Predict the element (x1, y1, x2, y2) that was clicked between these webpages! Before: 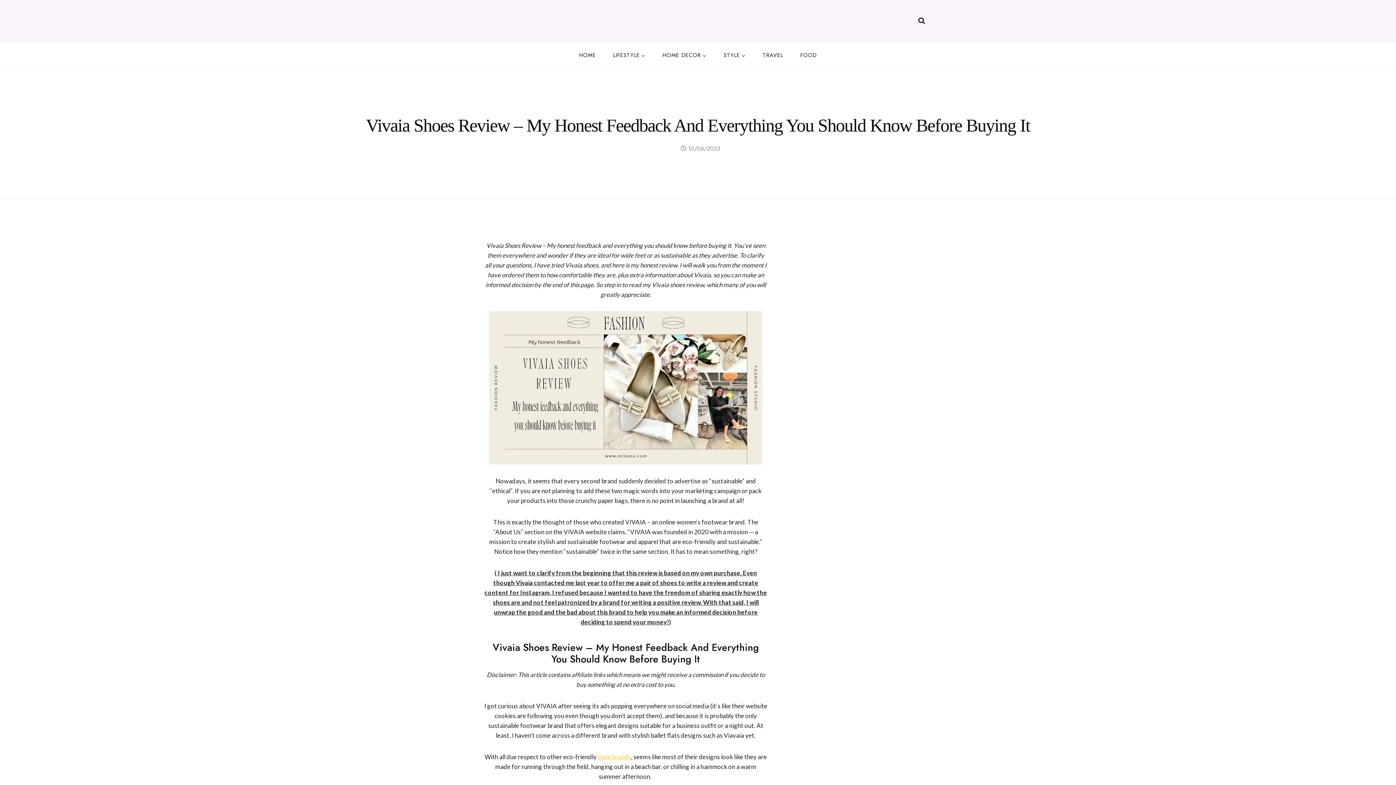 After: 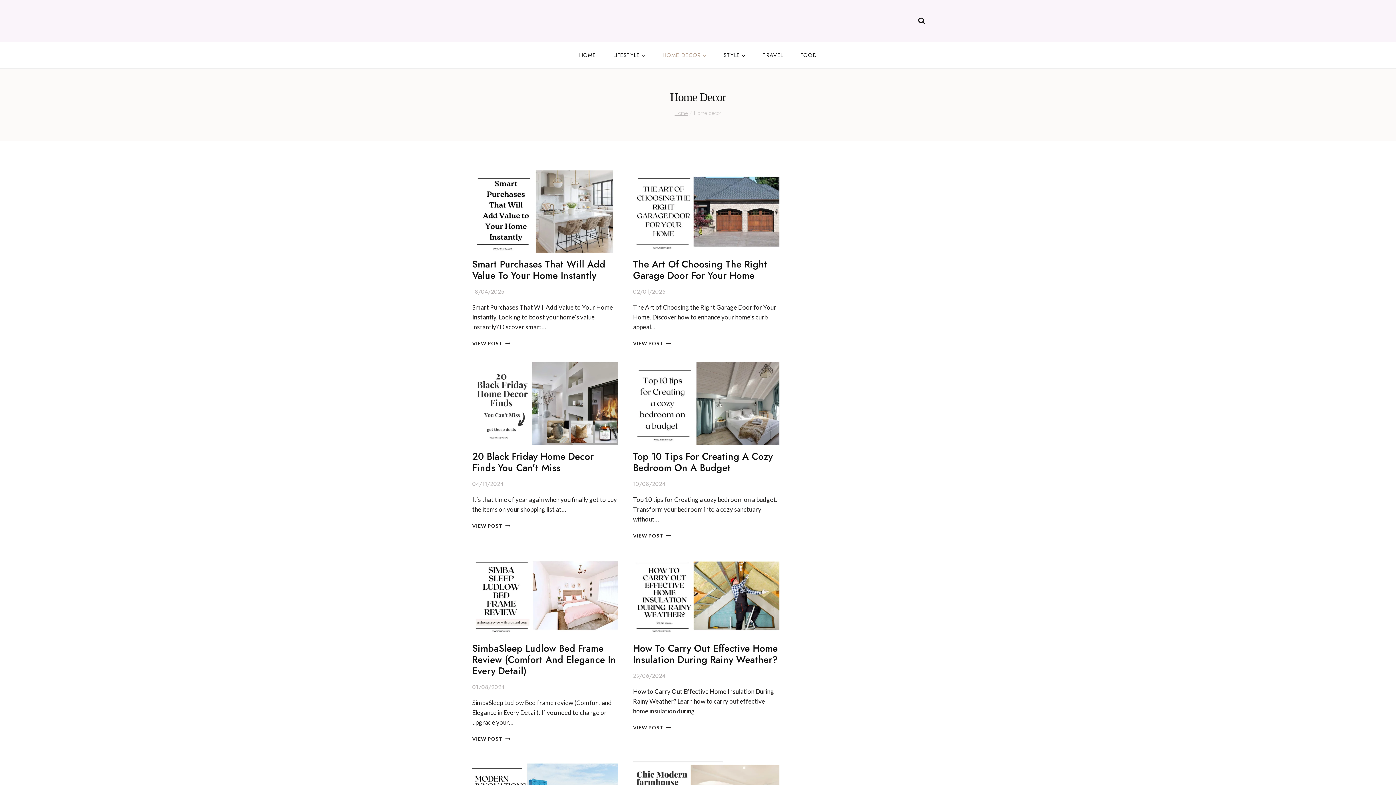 Action: bbox: (654, 47, 715, 62) label: HOME DECOR